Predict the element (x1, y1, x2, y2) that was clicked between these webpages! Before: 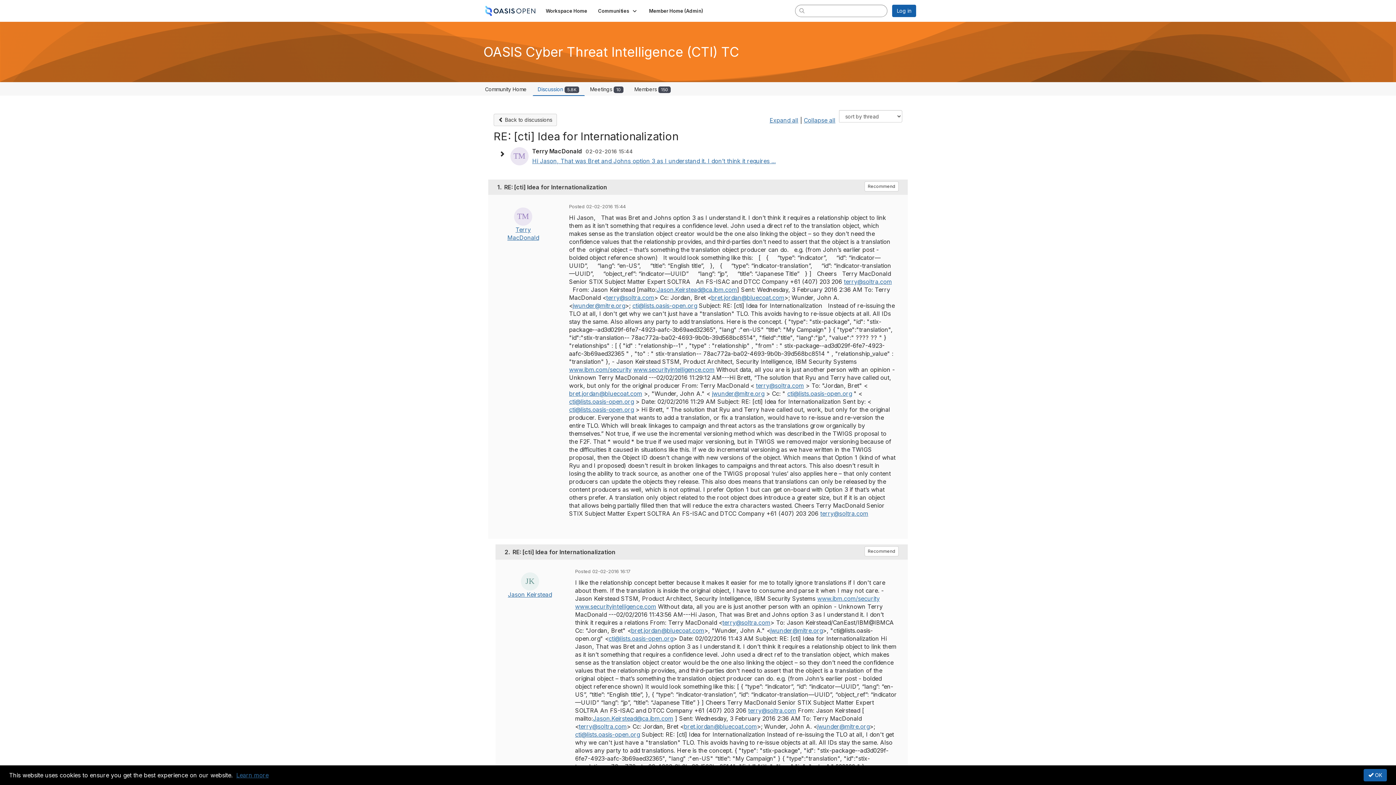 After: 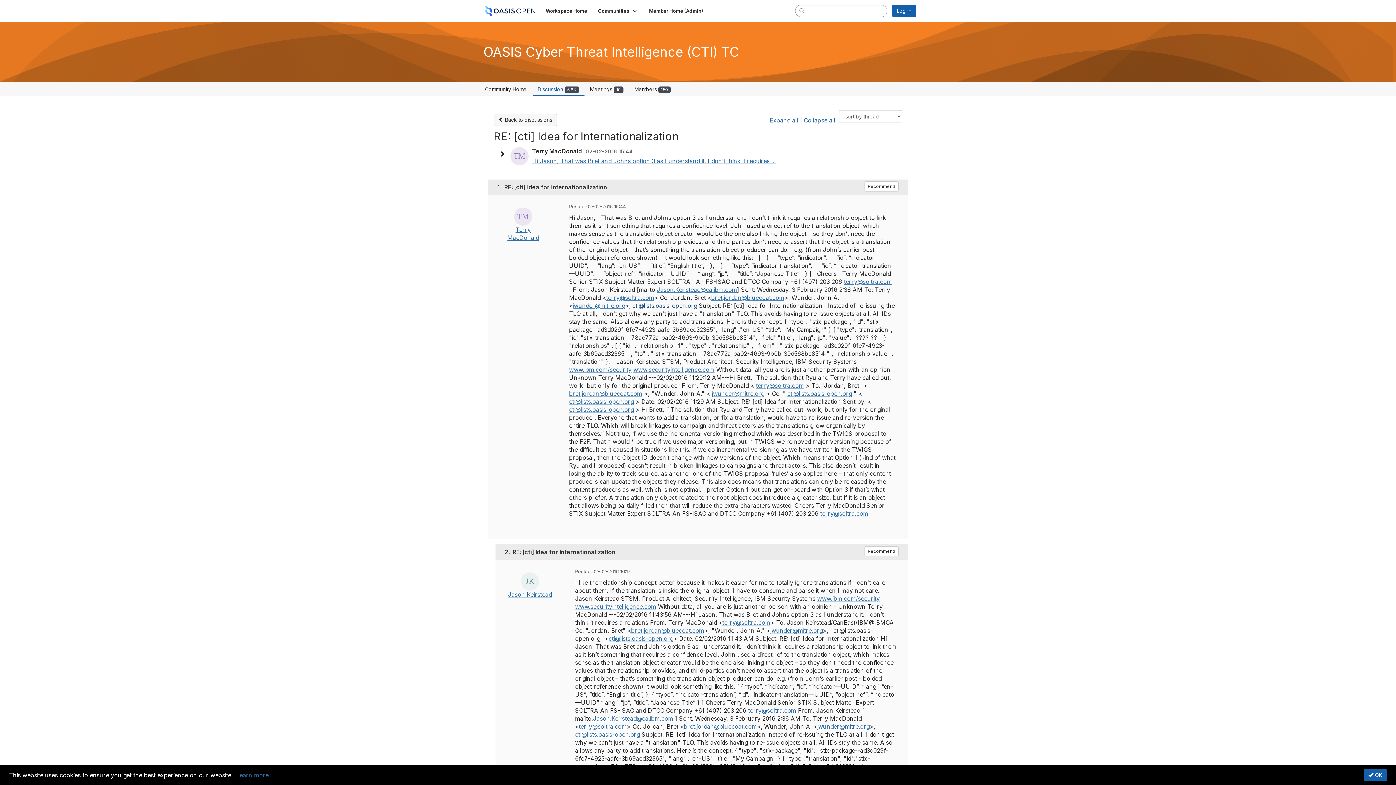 Action: bbox: (632, 302, 697, 309) label: cti@lists.oasis-open.org